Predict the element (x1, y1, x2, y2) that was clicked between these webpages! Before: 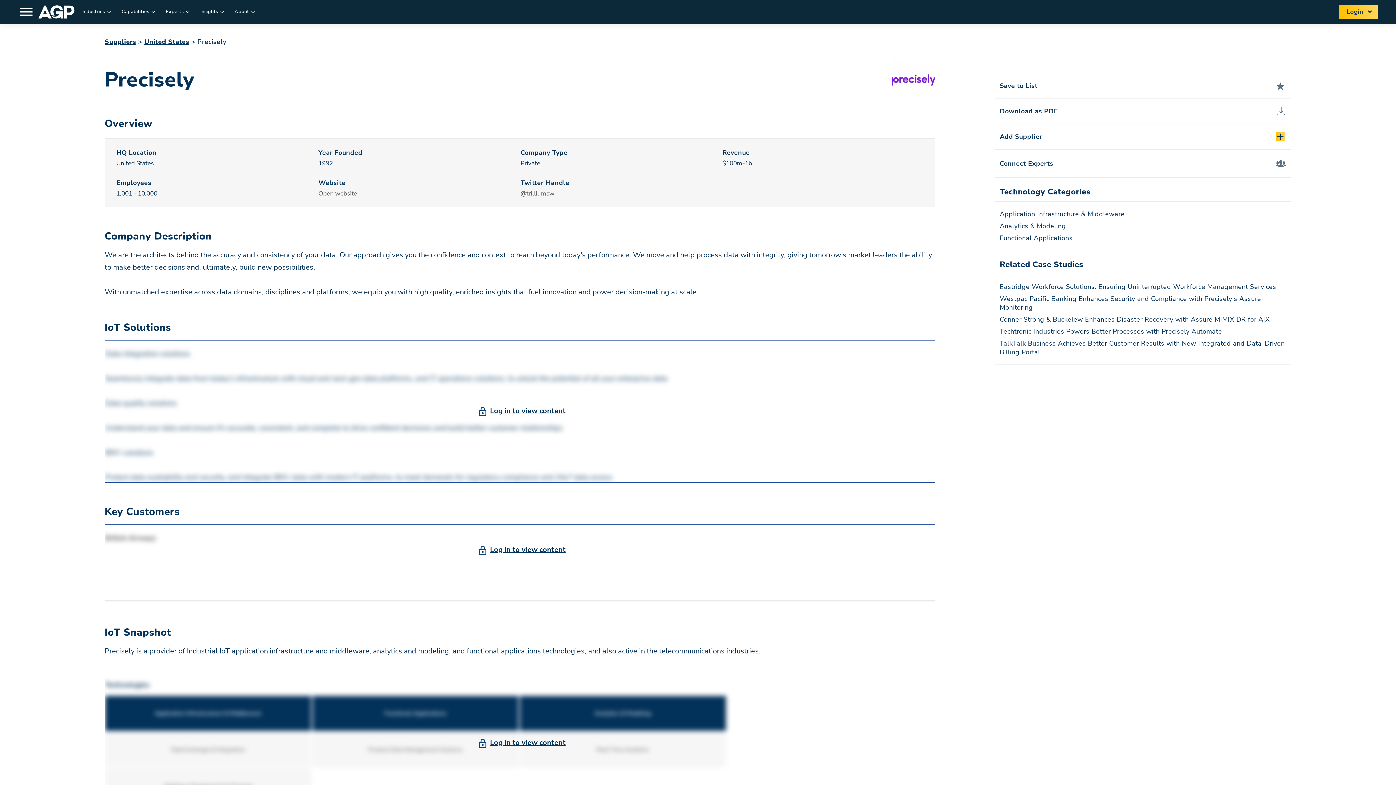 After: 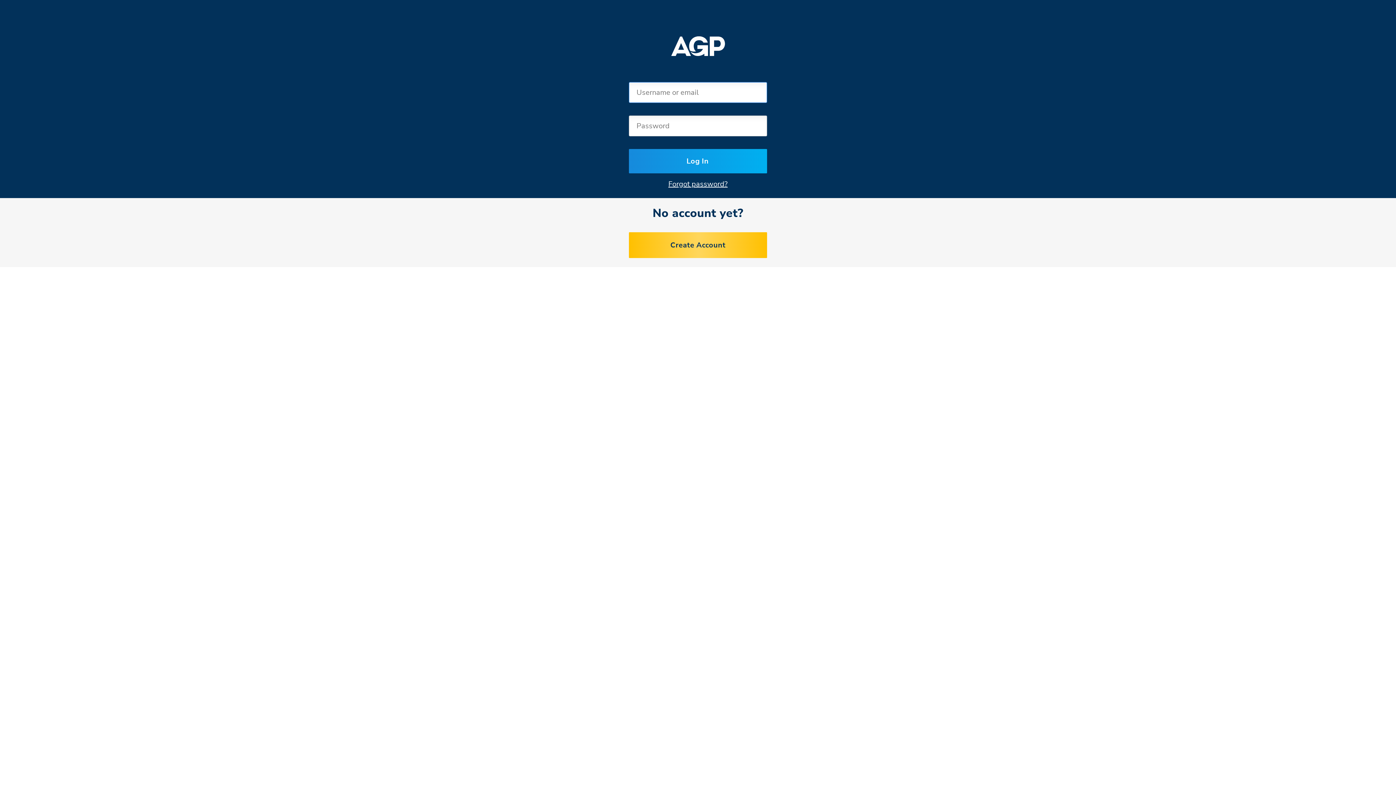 Action: label: Log in to view content bbox: (490, 738, 565, 748)